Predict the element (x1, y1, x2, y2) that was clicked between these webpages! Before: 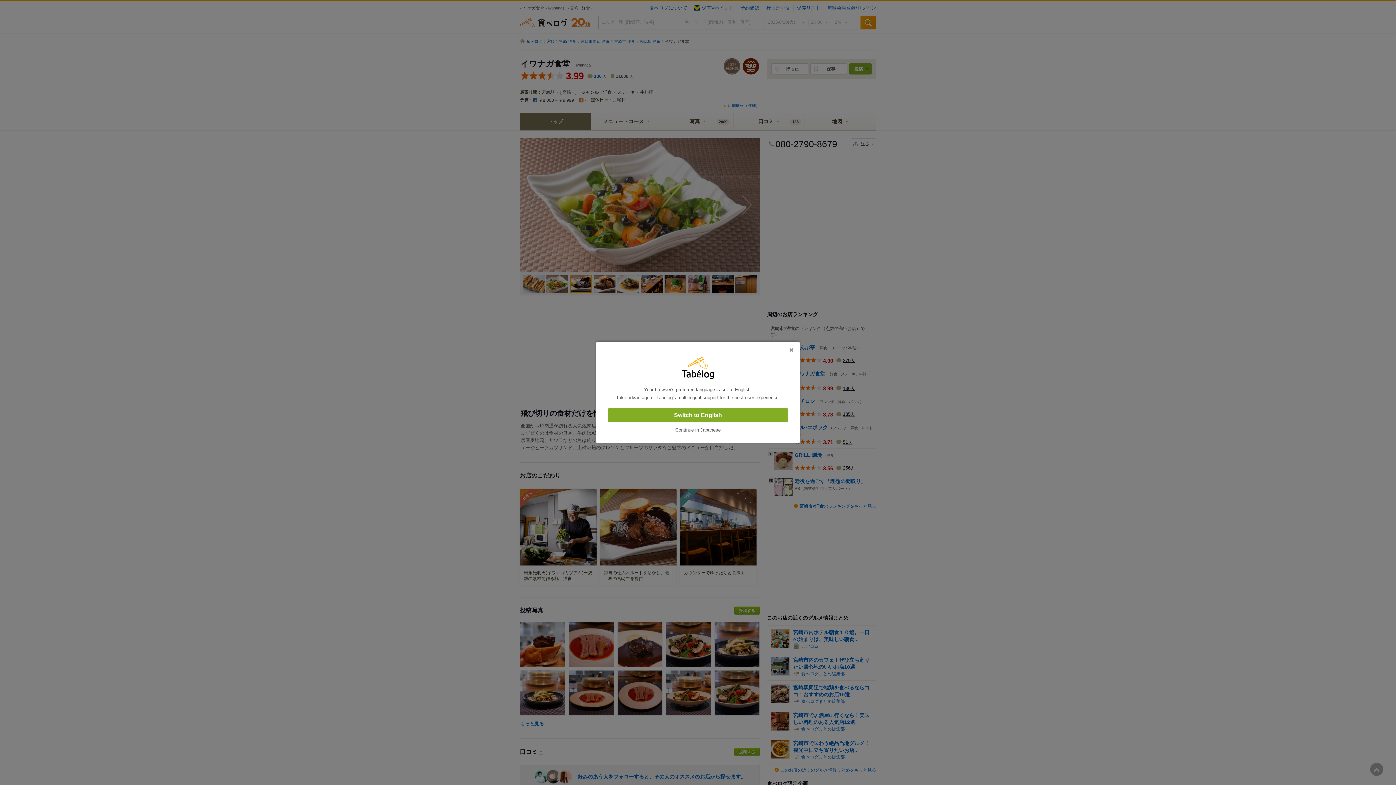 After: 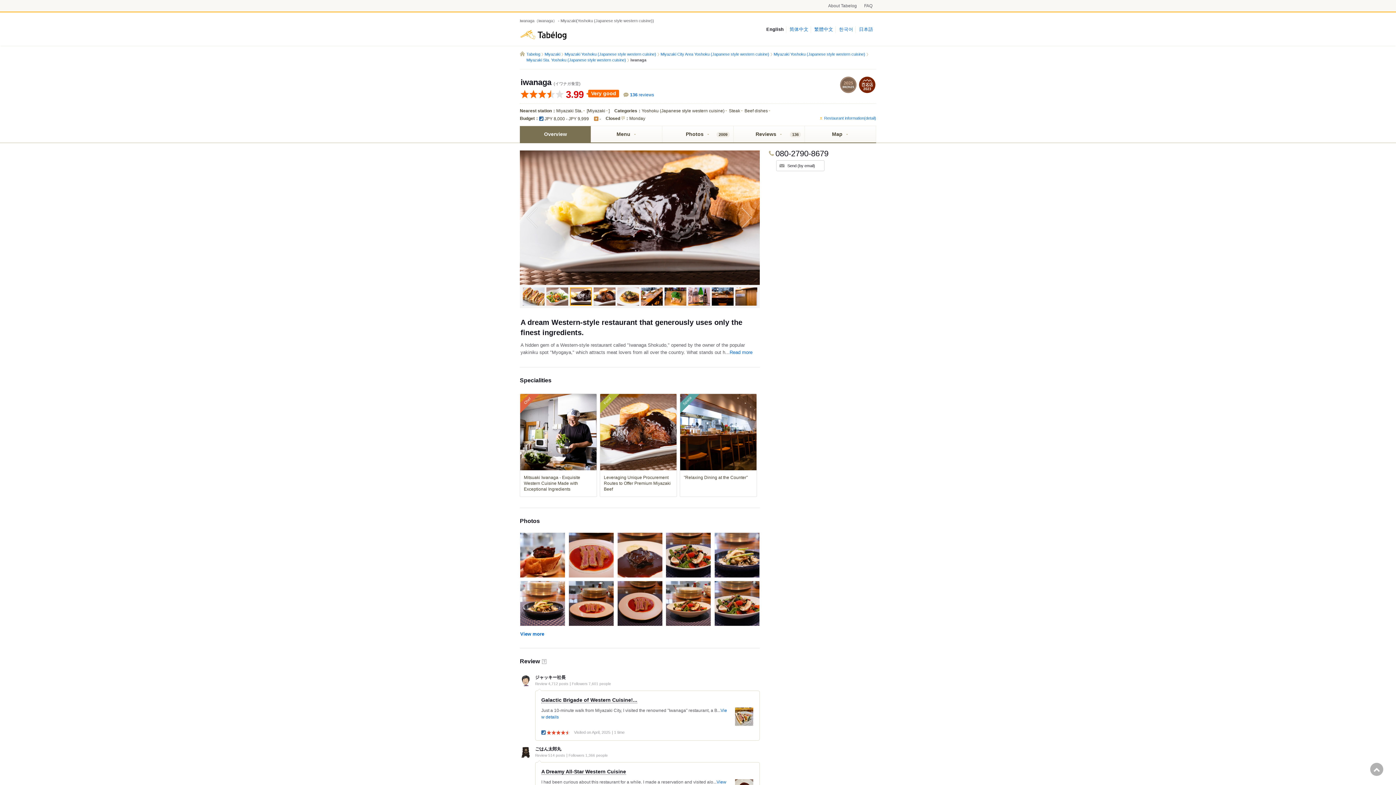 Action: label: Switch to English bbox: (608, 408, 788, 422)